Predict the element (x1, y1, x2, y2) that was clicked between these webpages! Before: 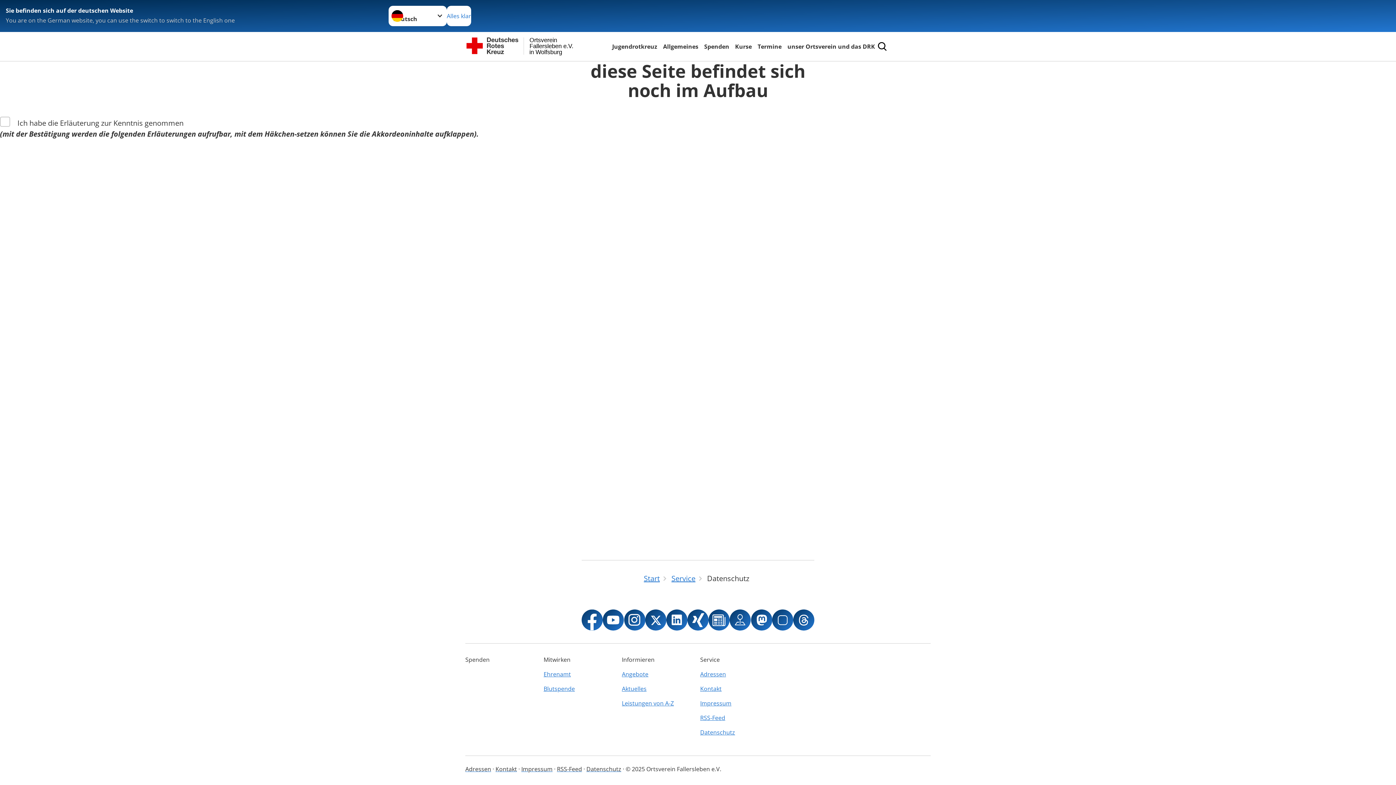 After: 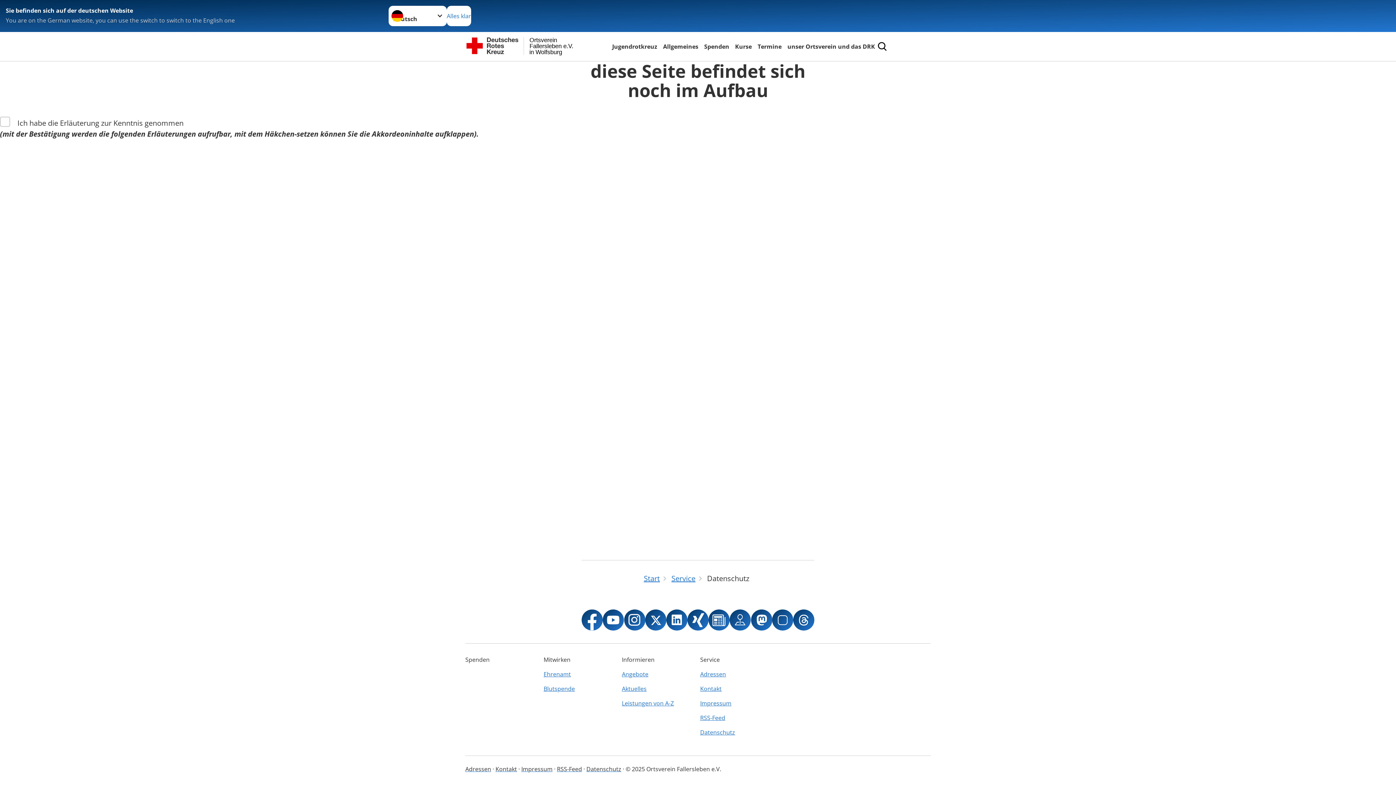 Action: bbox: (666, 608, 687, 632)